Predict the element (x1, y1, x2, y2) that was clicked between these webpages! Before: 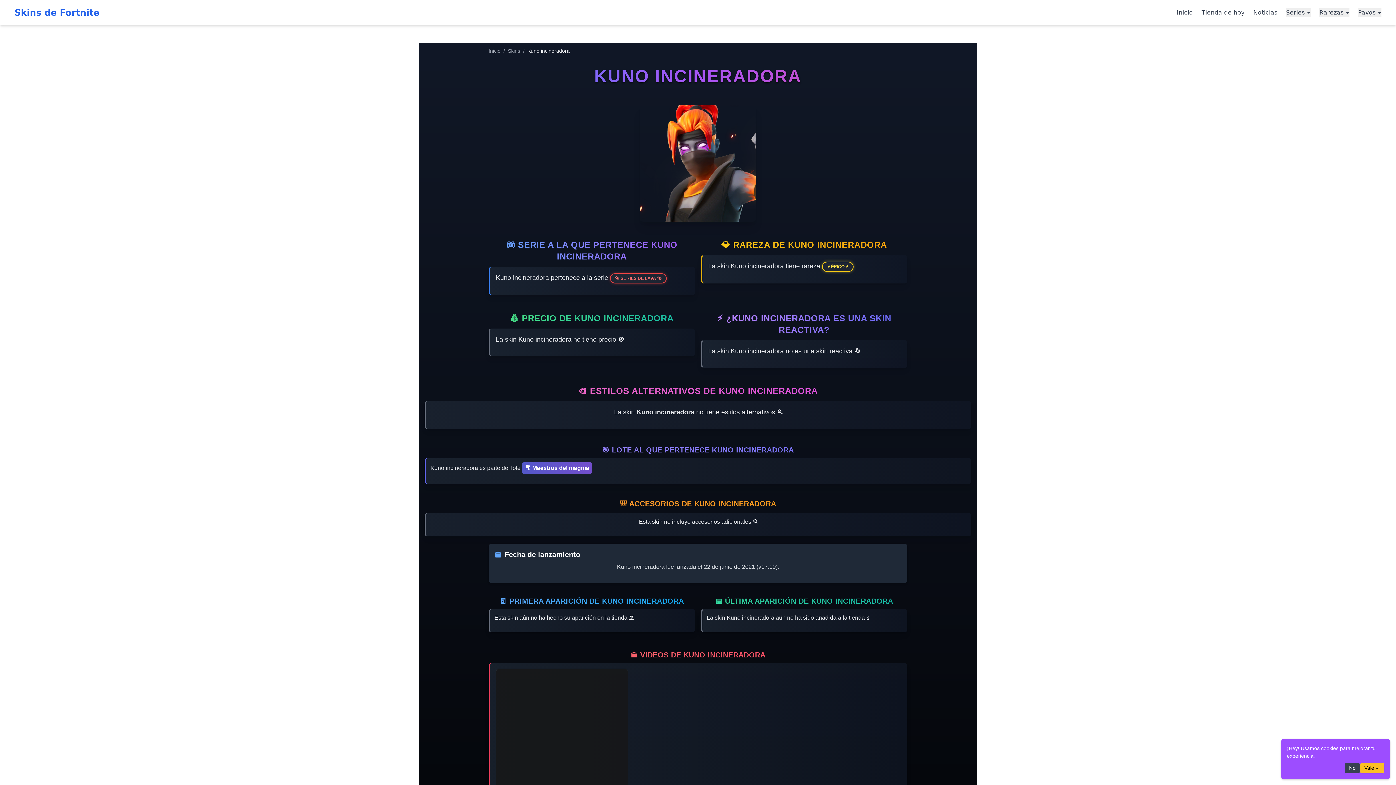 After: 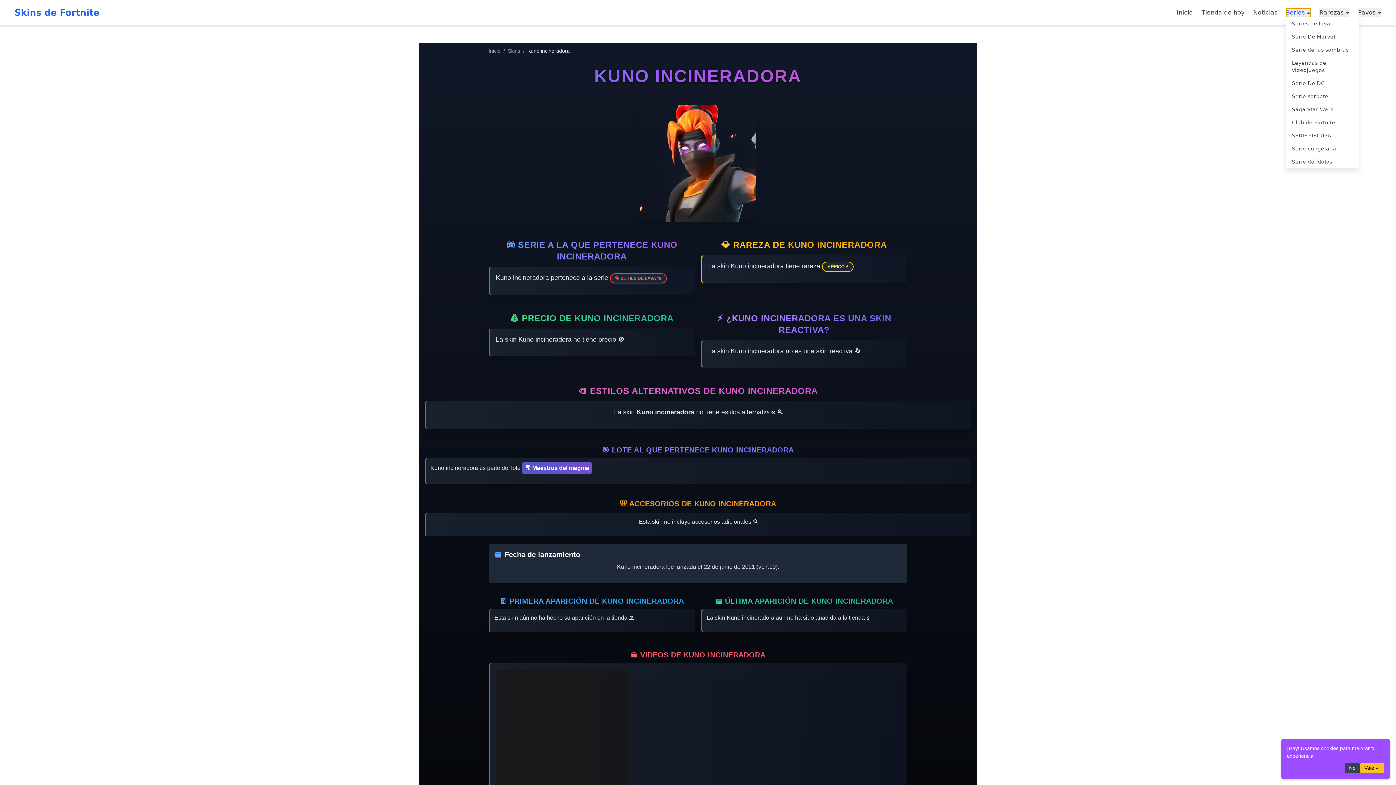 Action: bbox: (1286, 8, 1310, 17) label: Series